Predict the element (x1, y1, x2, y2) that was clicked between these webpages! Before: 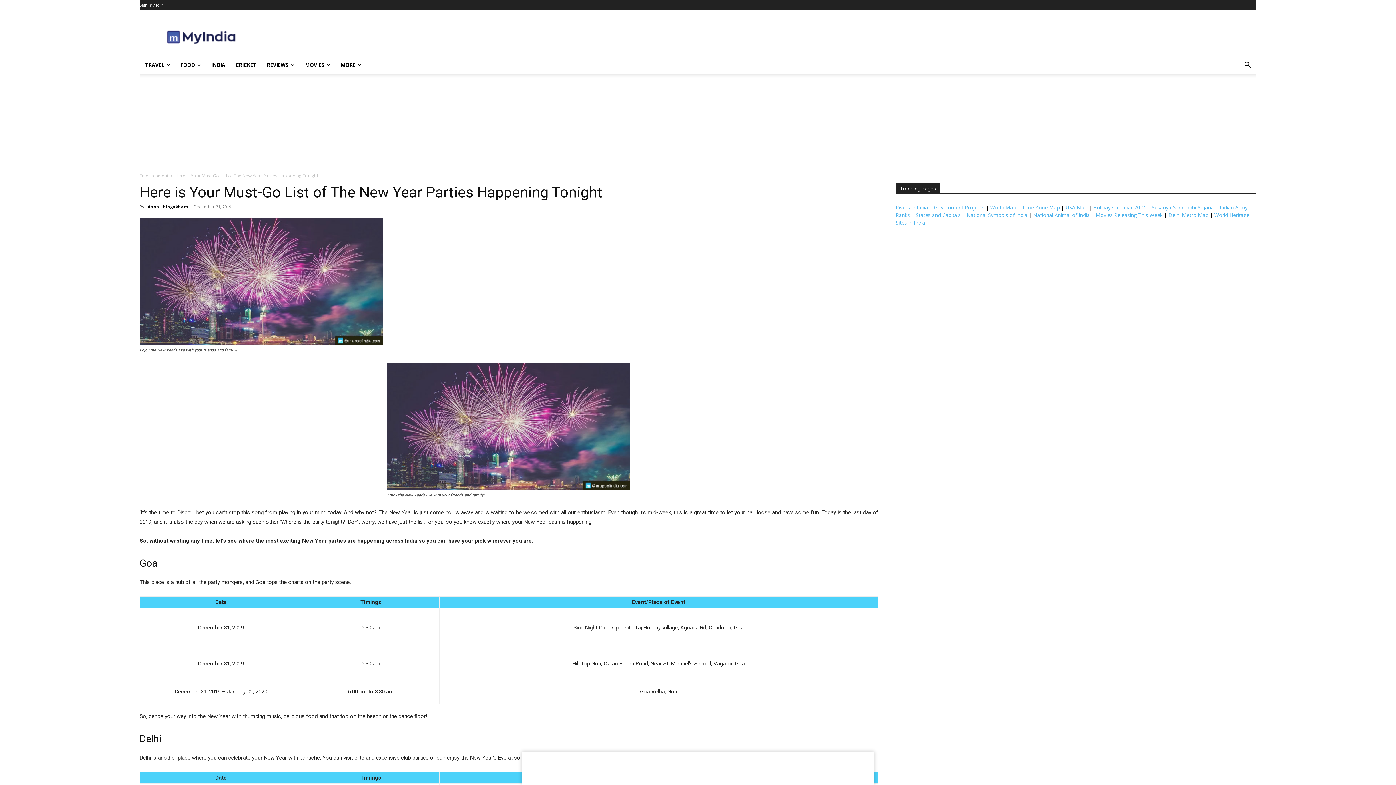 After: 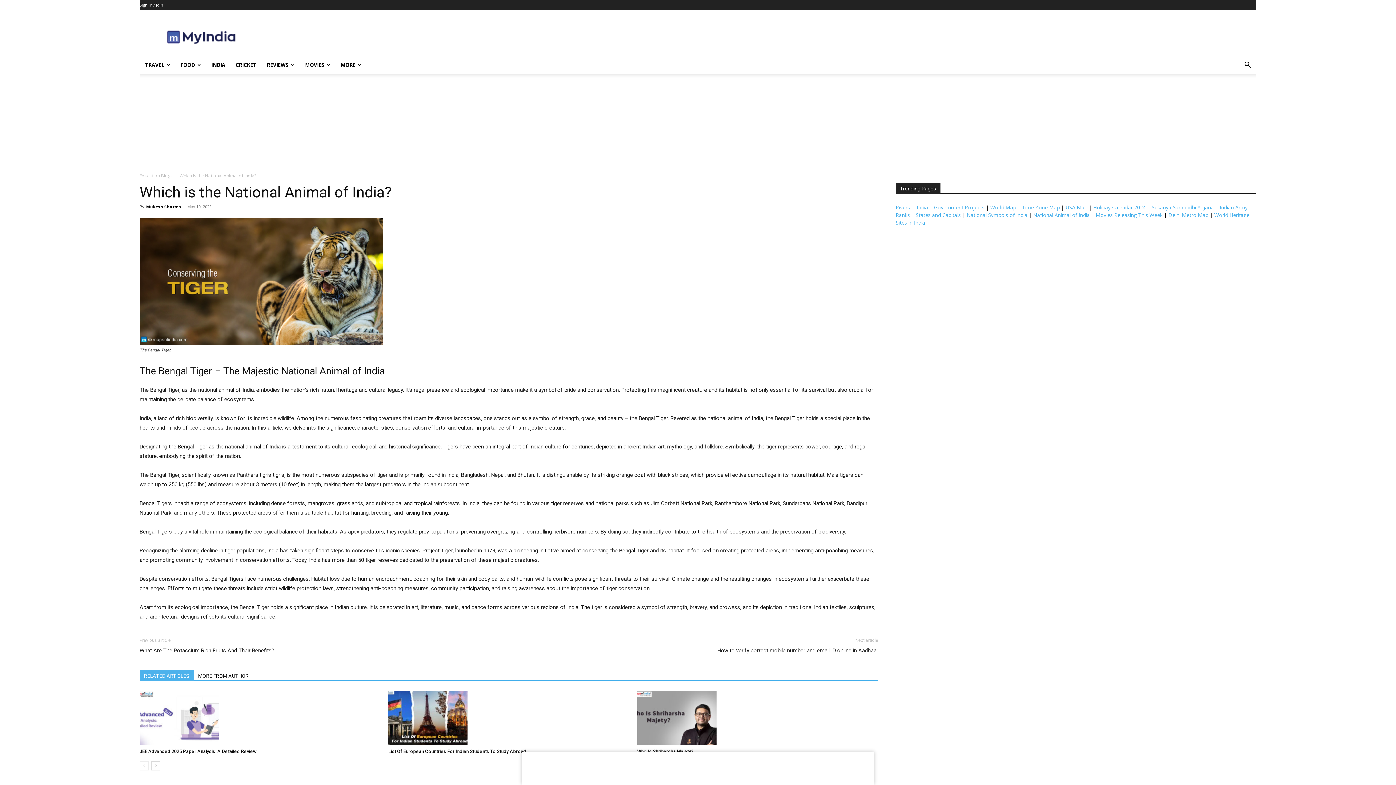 Action: bbox: (1033, 211, 1090, 218) label: National Animal of India